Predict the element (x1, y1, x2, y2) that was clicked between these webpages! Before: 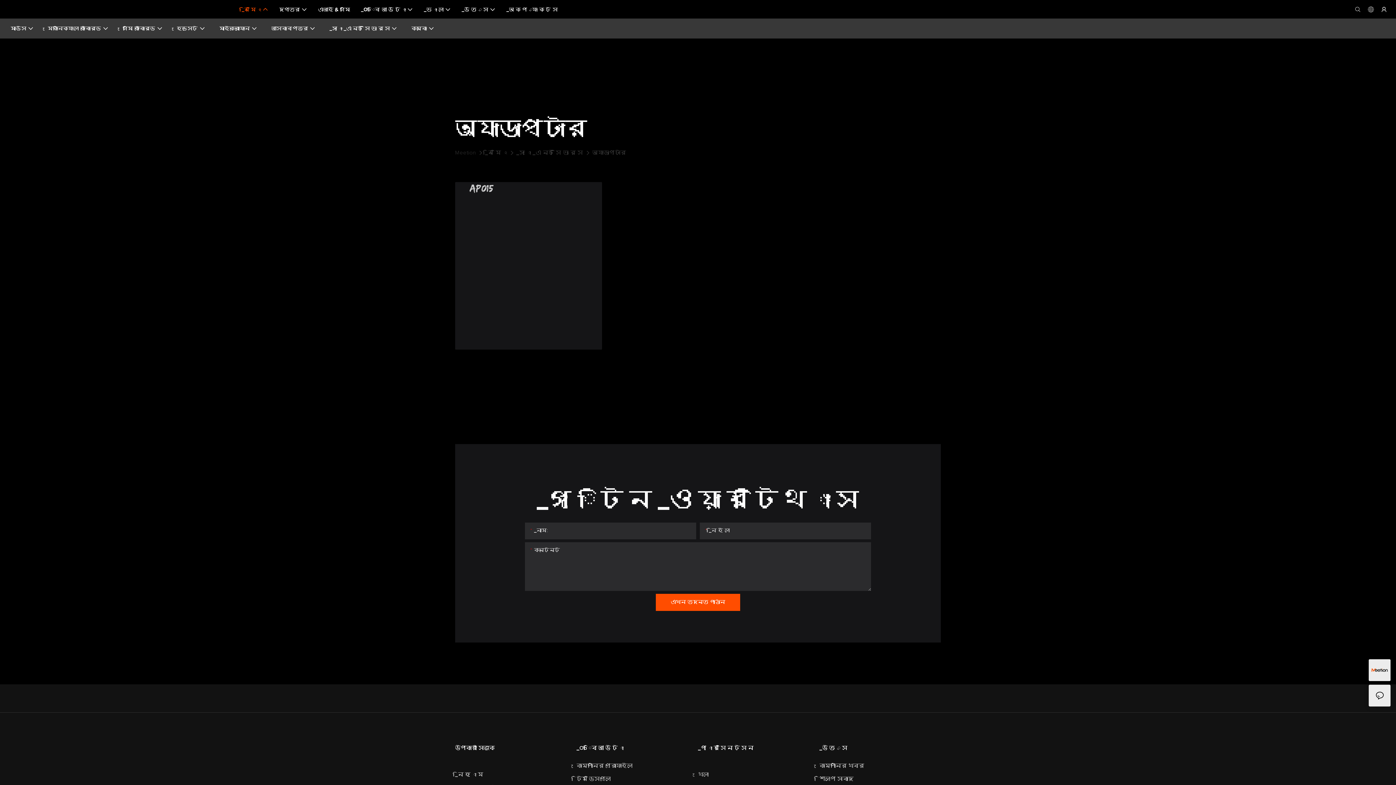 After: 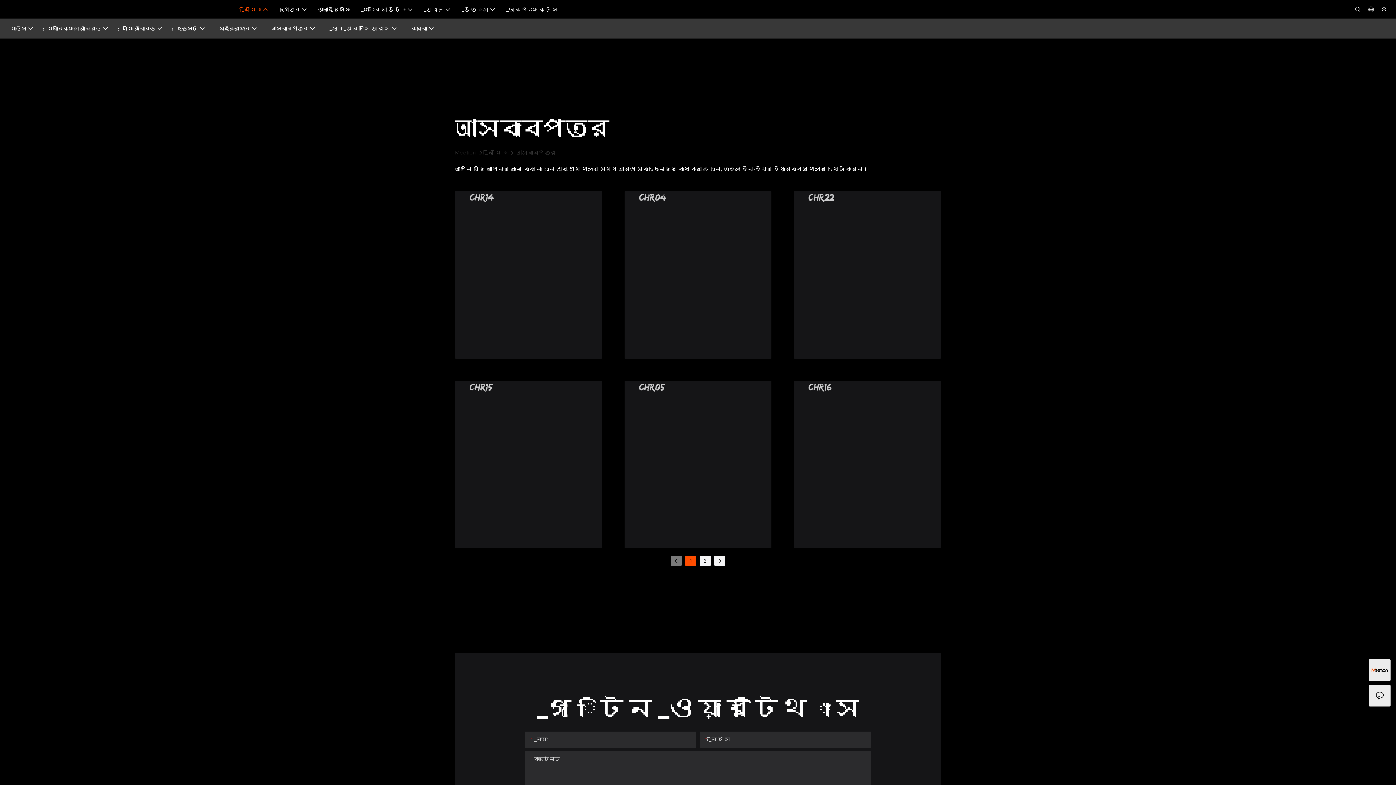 Action: label: আসবাবপত্র bbox: (265, 18, 321, 38)